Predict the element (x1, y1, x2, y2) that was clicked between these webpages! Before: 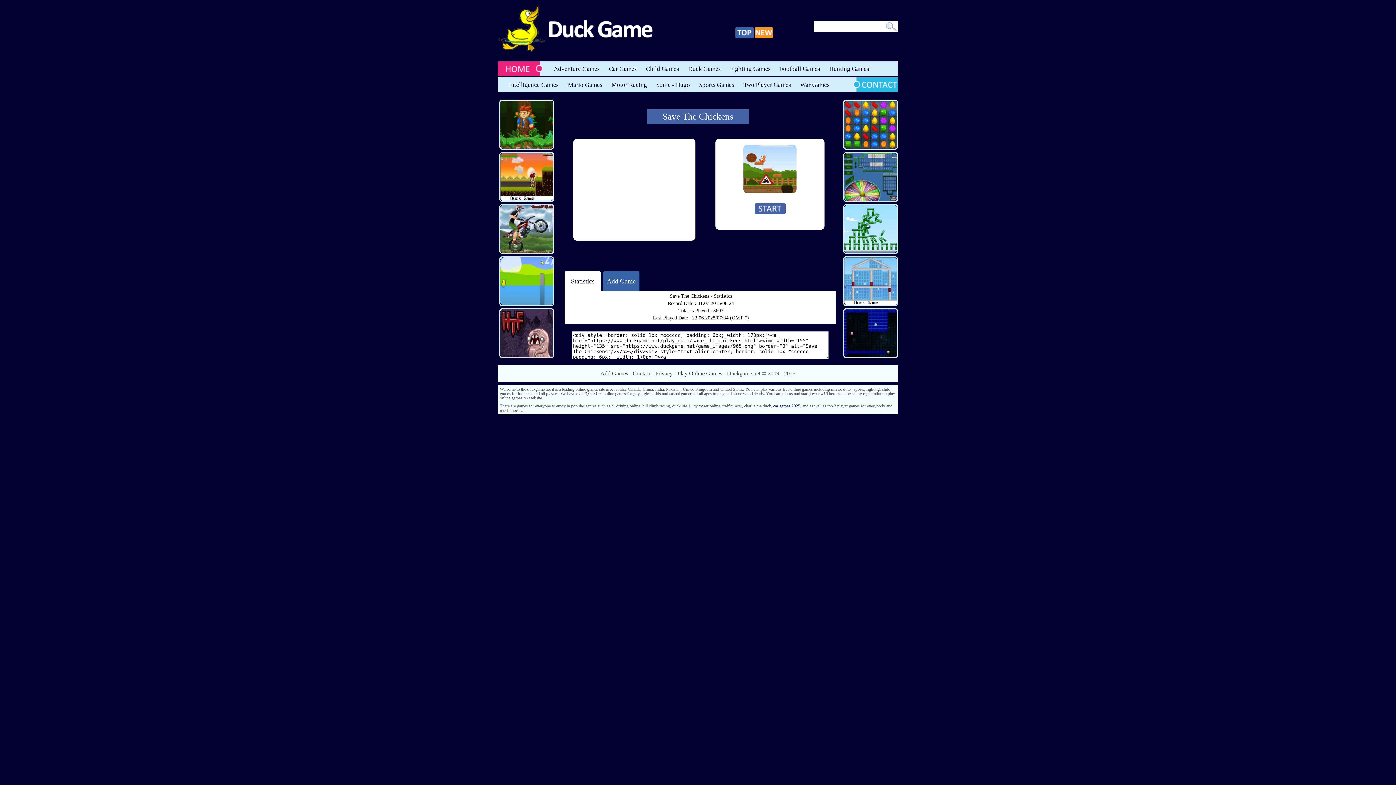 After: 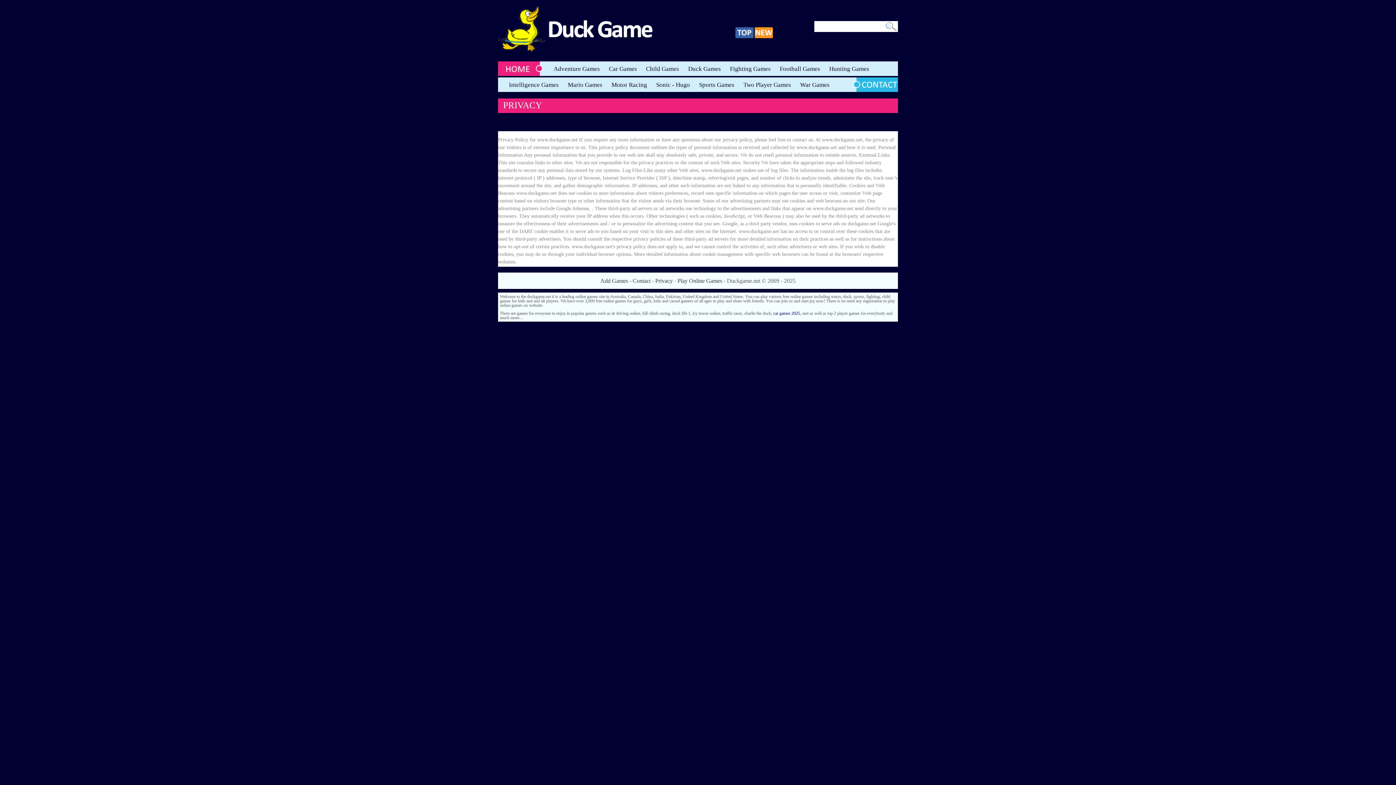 Action: label: Privacy bbox: (655, 370, 672, 376)